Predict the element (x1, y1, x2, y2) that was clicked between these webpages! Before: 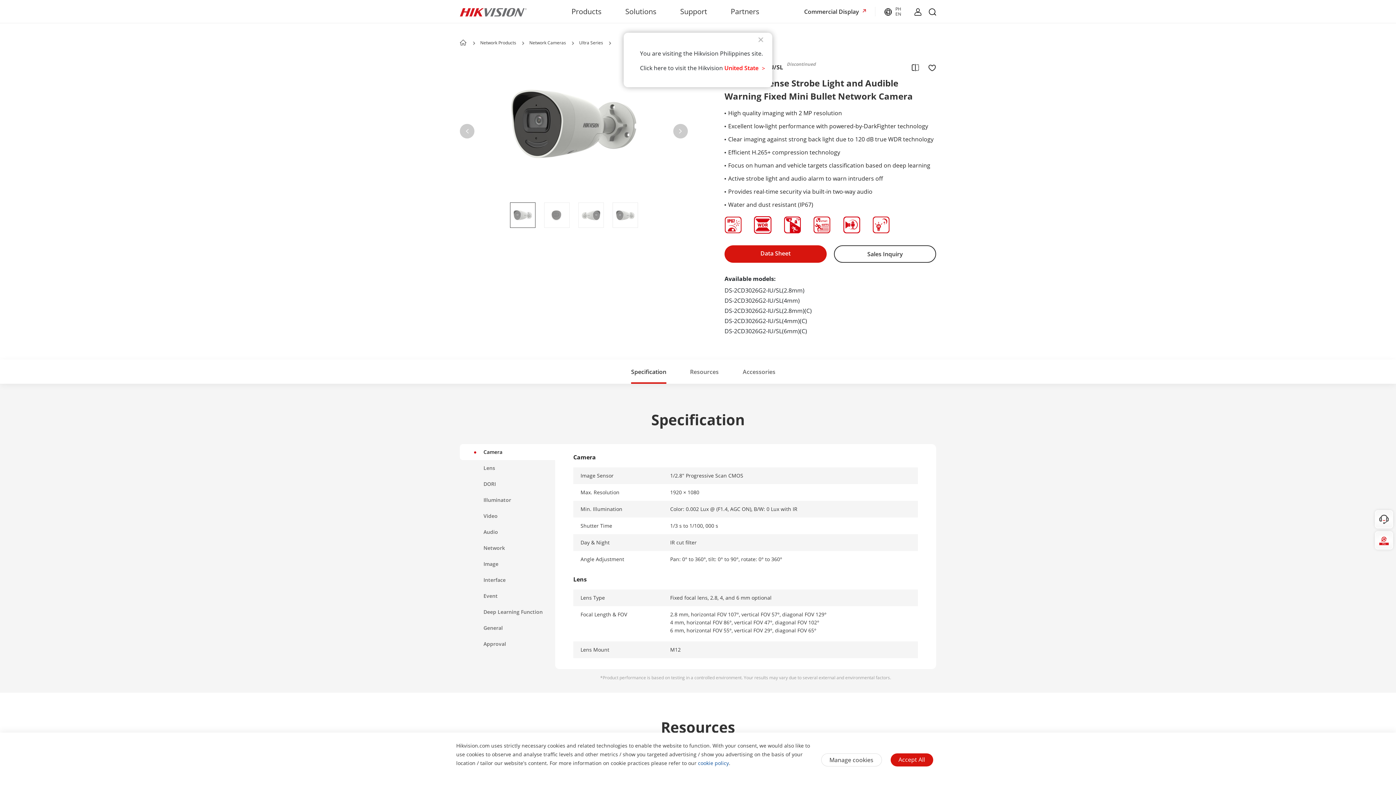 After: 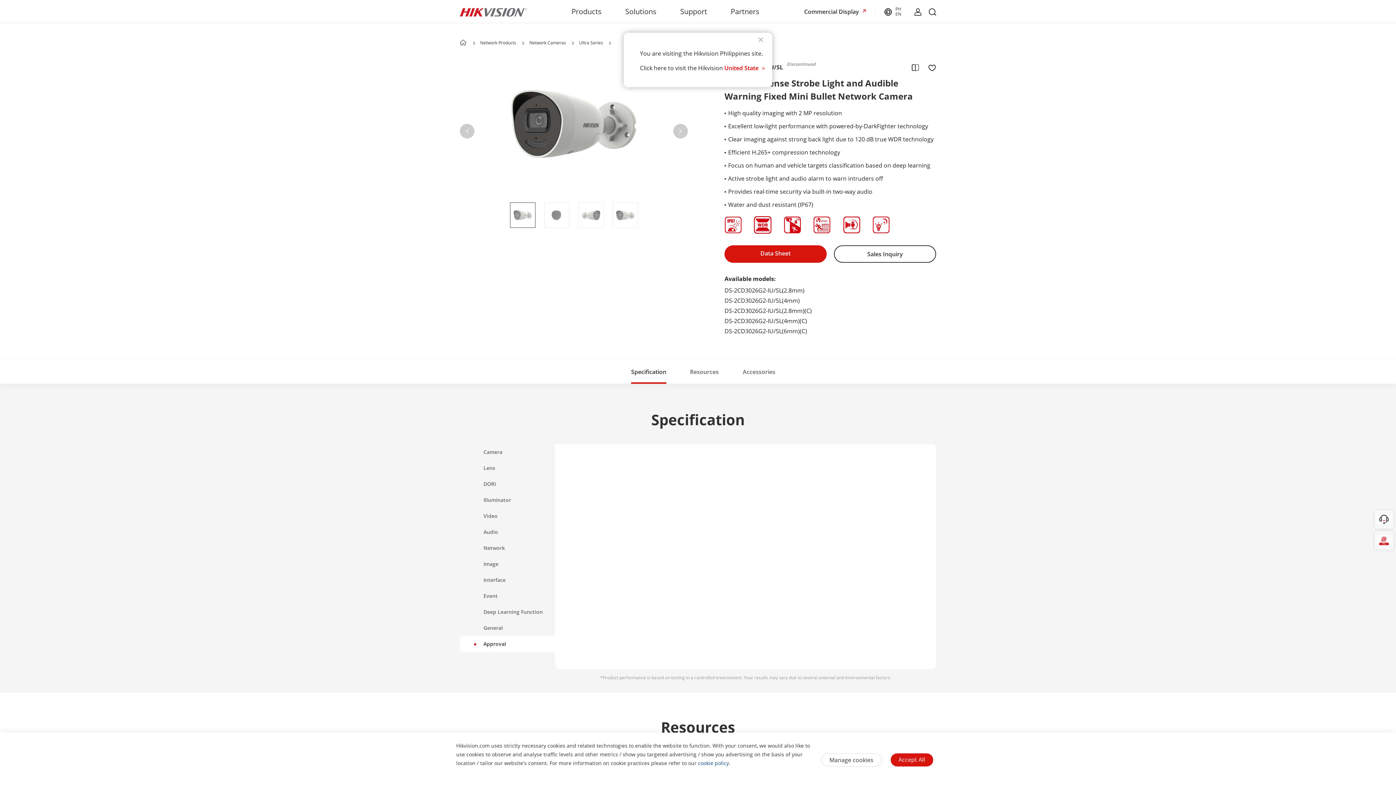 Action: bbox: (460, 636, 555, 652) label: Approval